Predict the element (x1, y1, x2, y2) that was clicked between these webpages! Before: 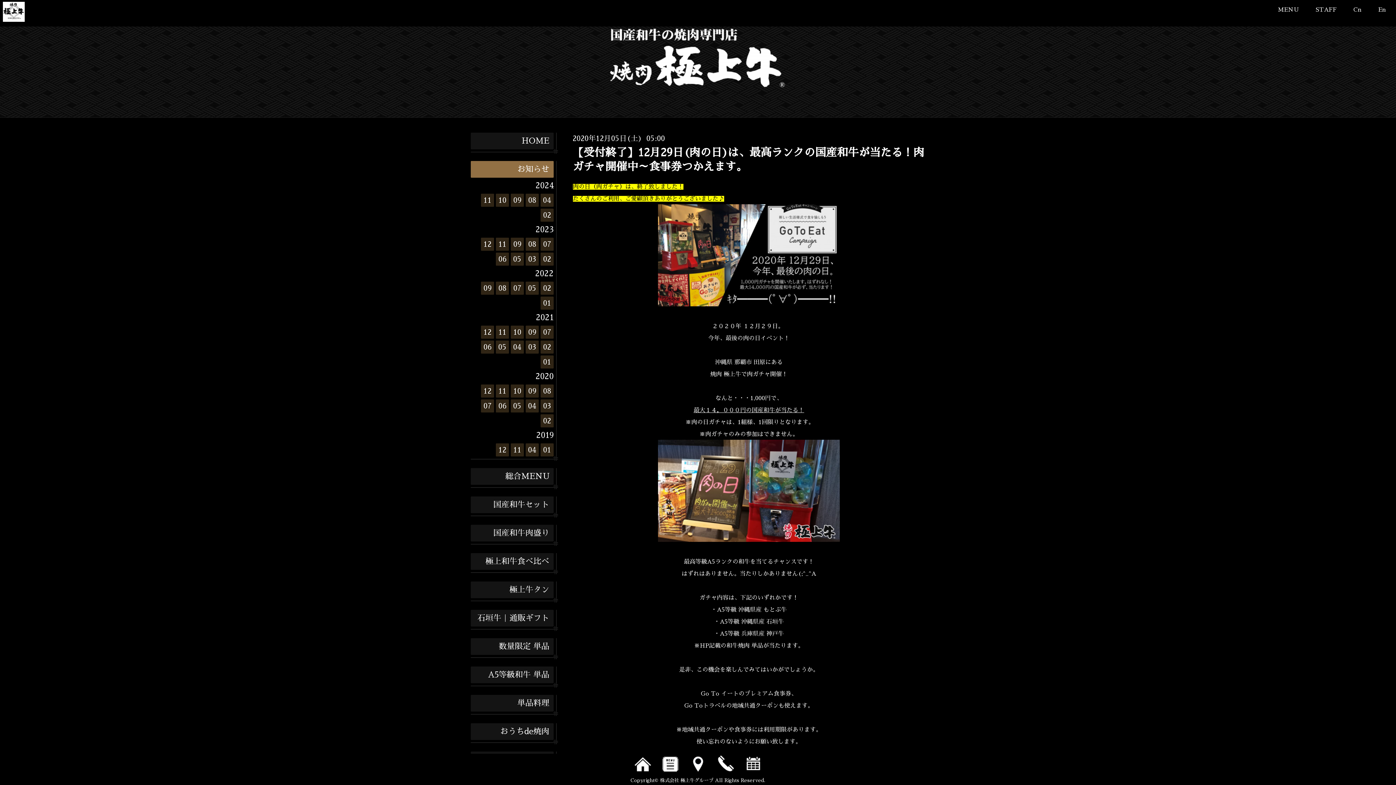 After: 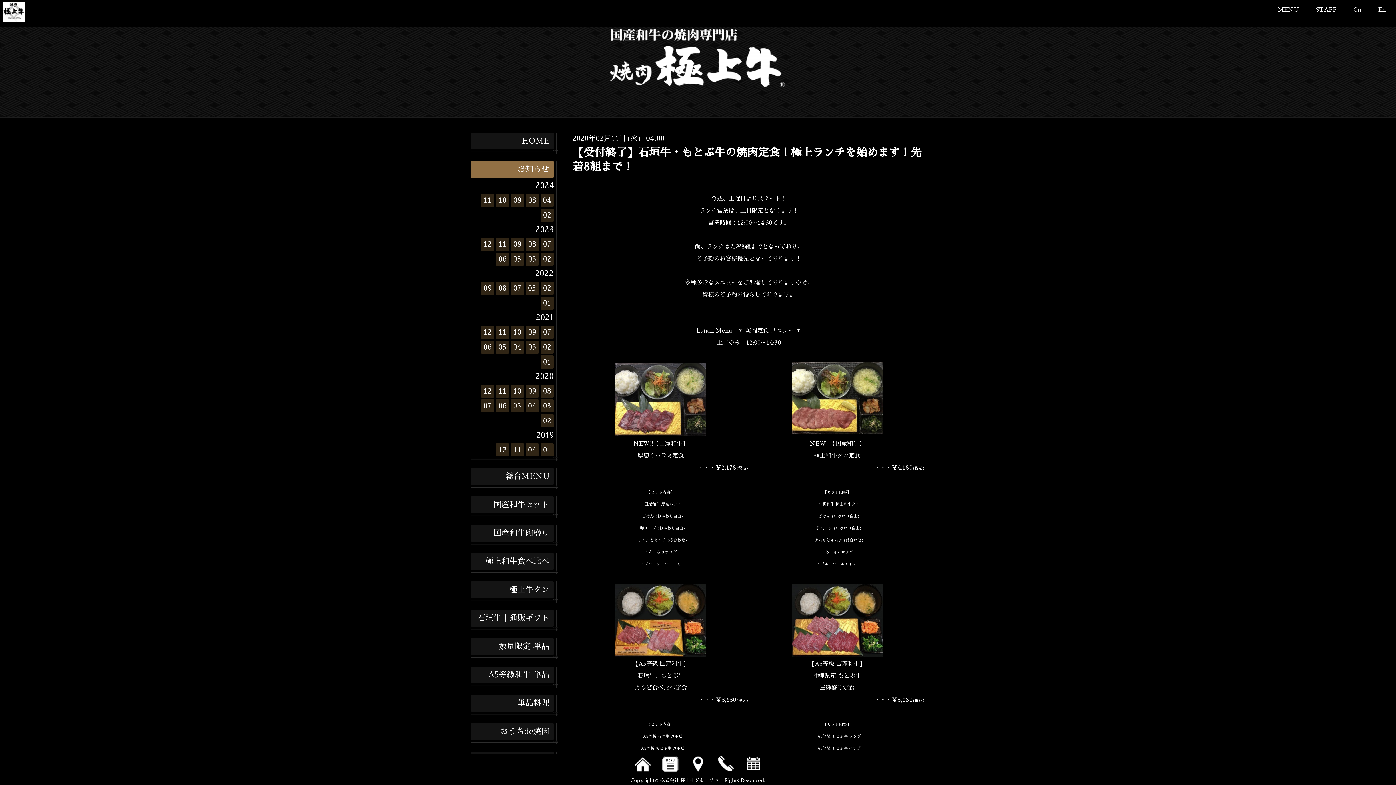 Action: label: 02 bbox: (540, 414, 553, 427)